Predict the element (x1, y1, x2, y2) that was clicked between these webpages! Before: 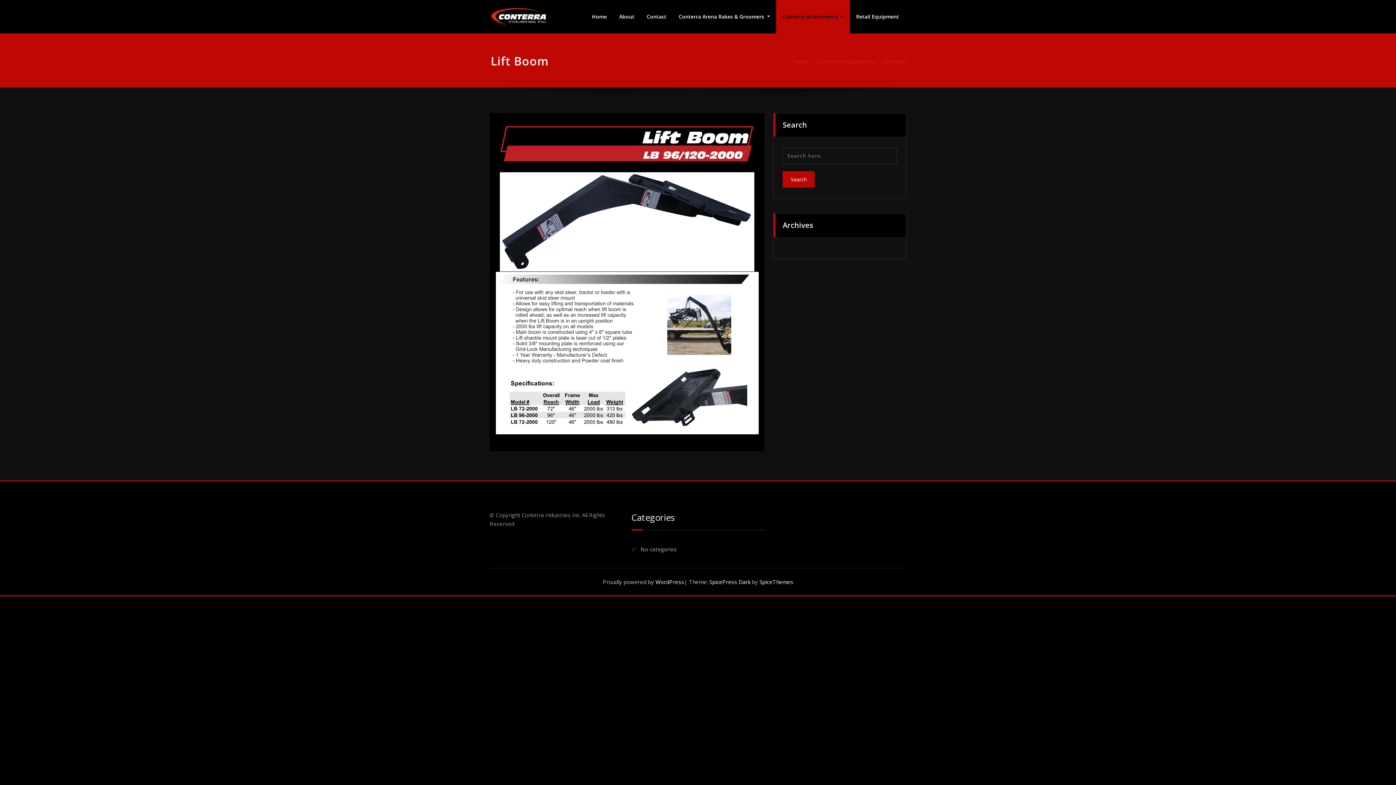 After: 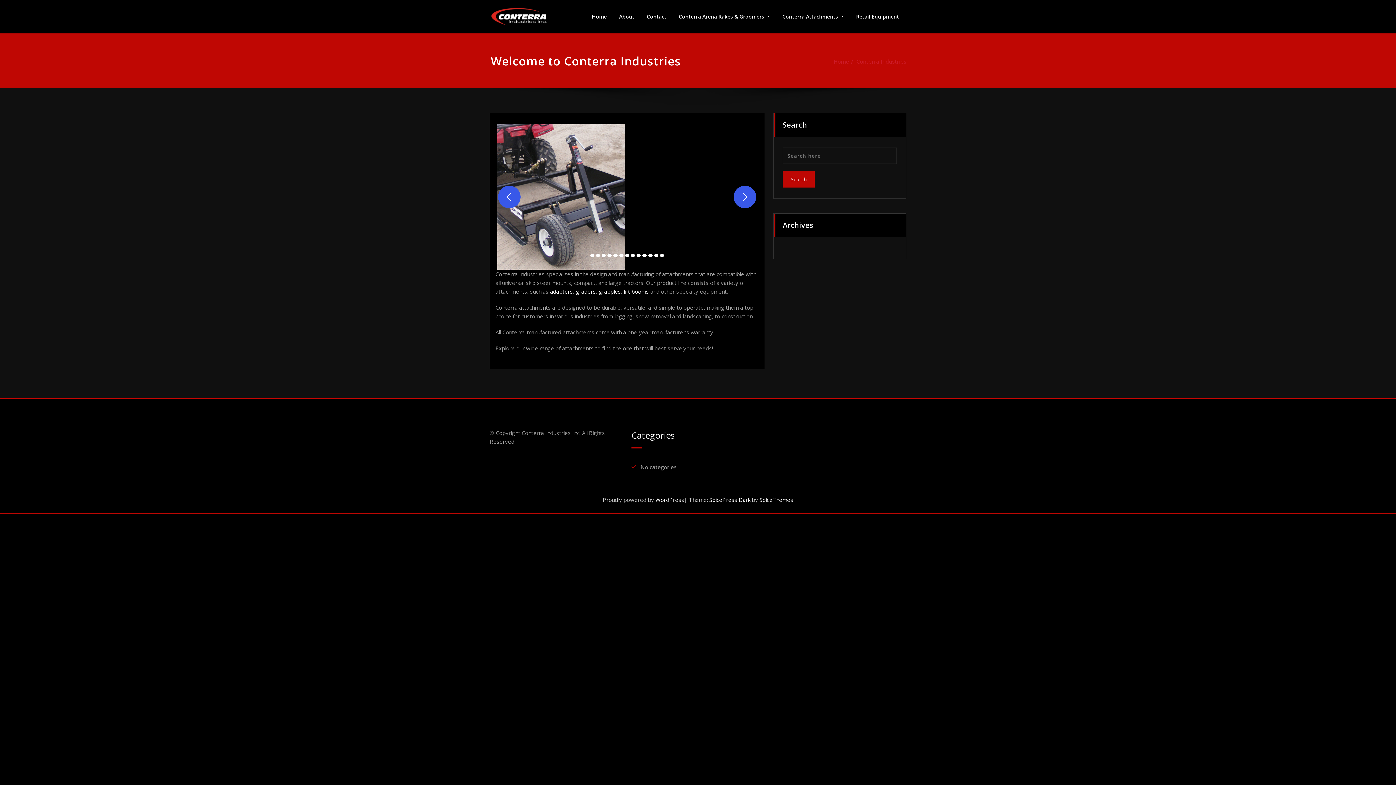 Action: bbox: (490, 0, 552, 32)